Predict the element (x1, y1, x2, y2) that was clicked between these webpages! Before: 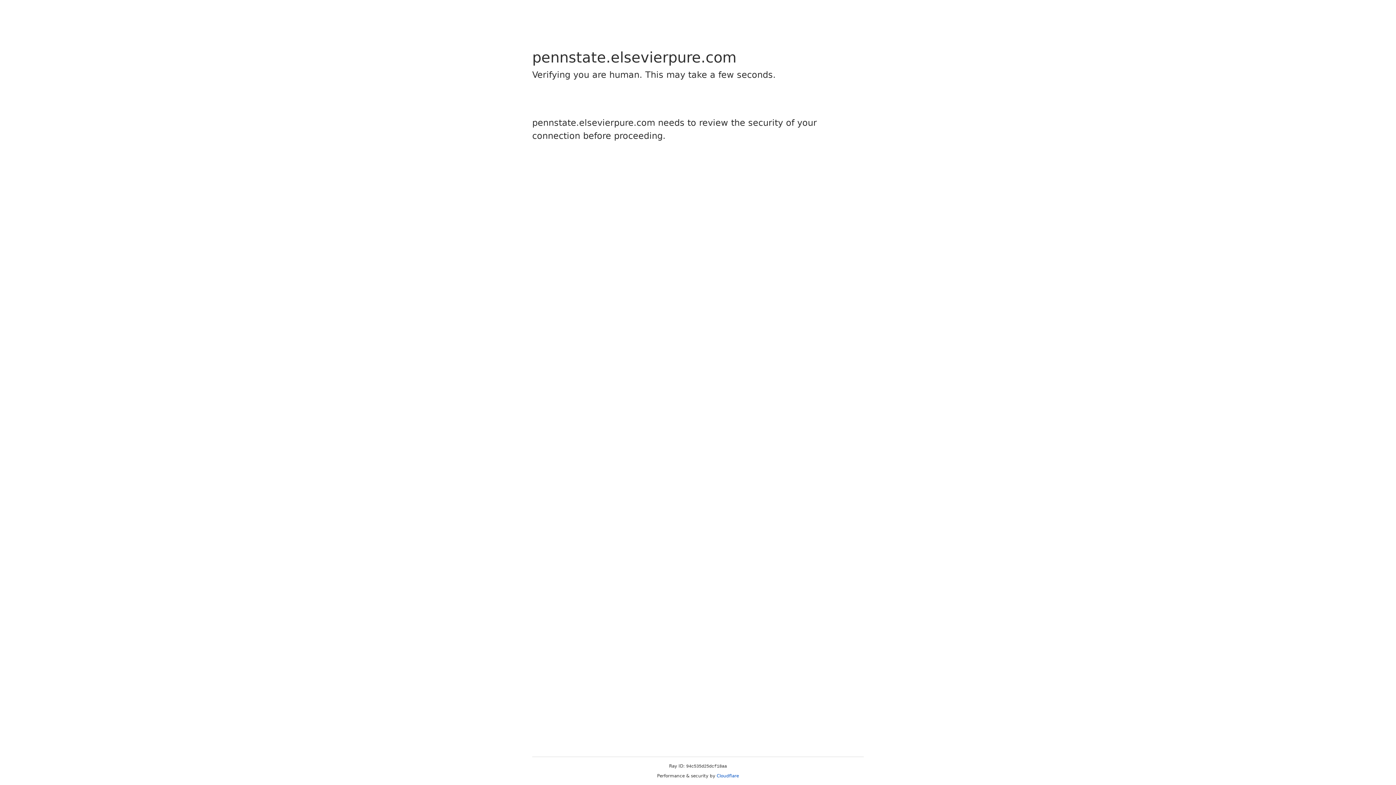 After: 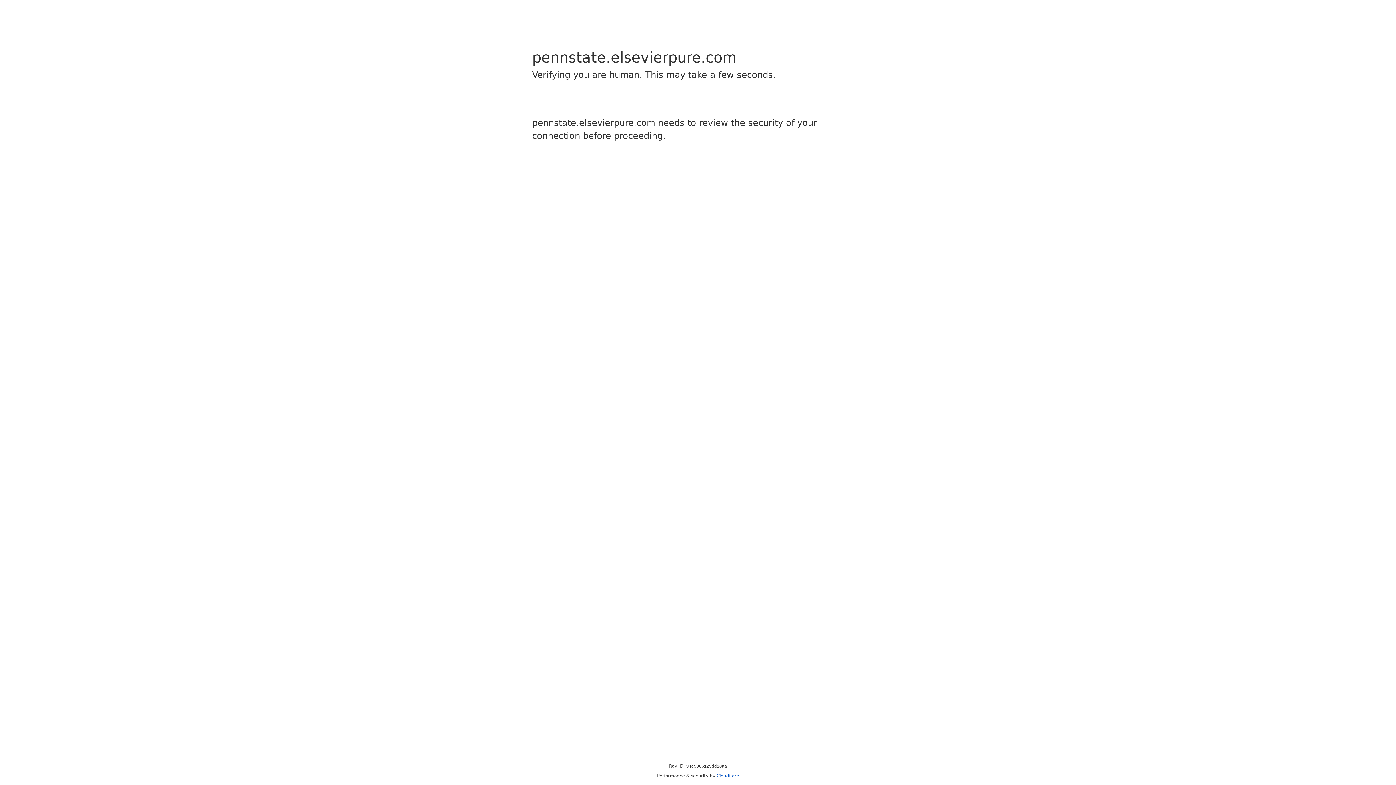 Action: bbox: (716, 773, 739, 778) label: Cloudflare